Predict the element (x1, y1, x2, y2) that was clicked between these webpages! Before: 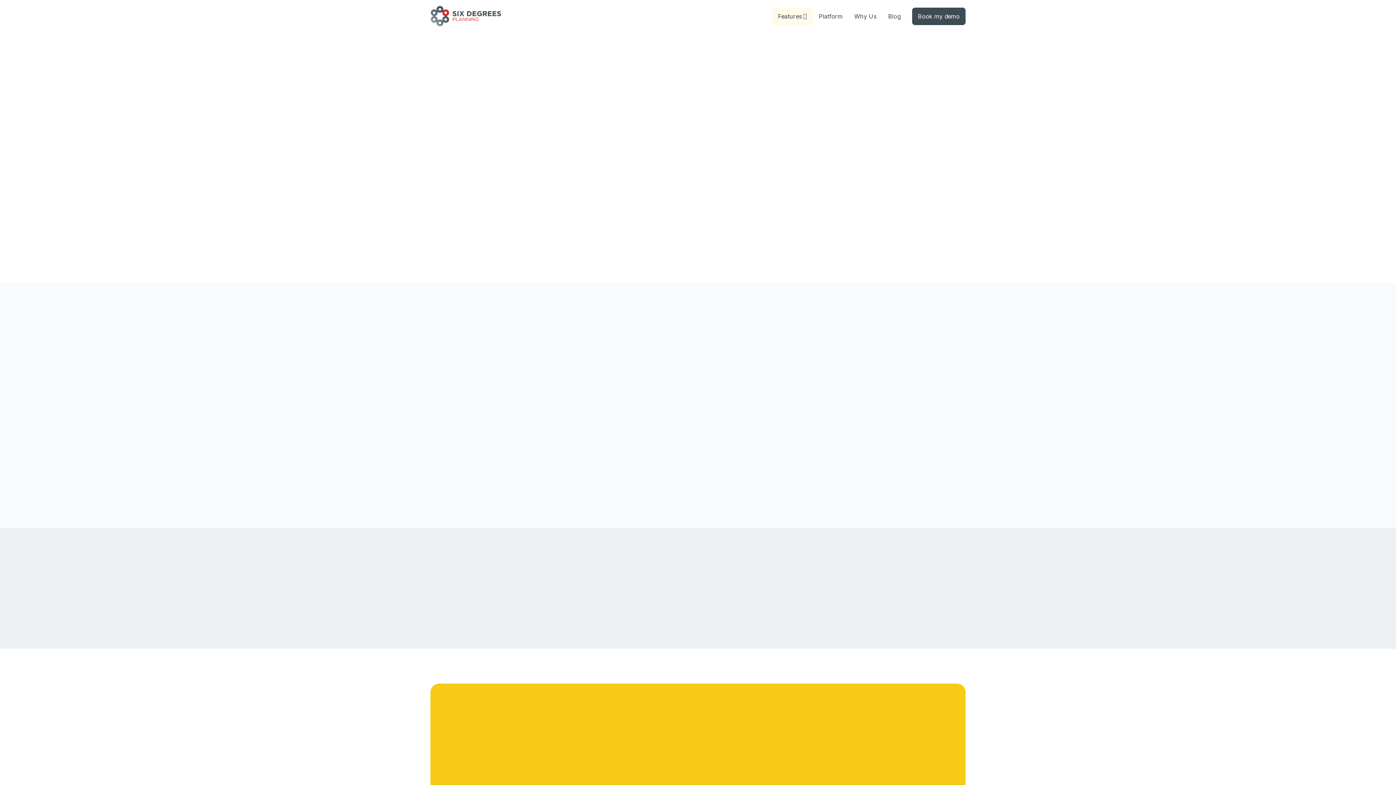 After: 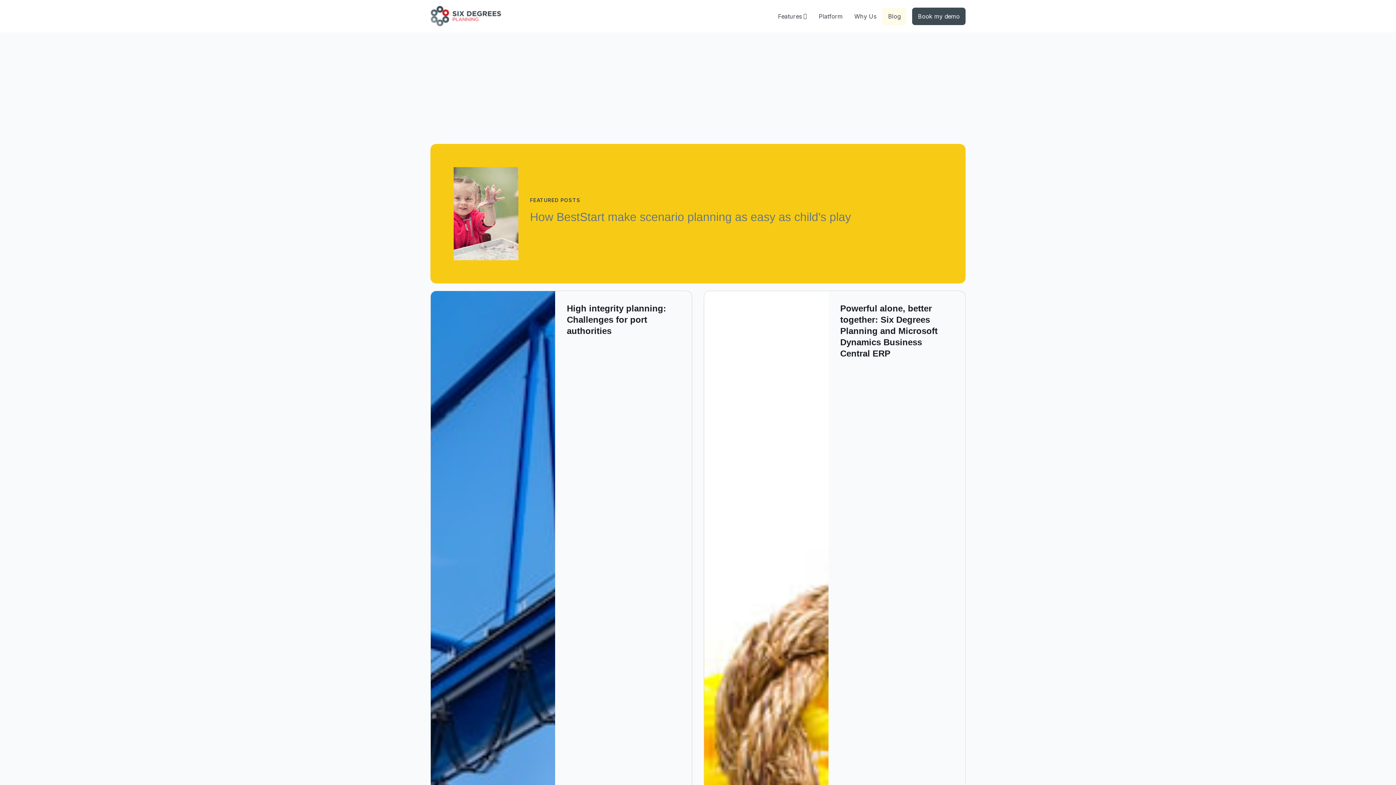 Action: bbox: (882, 7, 906, 24) label: Blog